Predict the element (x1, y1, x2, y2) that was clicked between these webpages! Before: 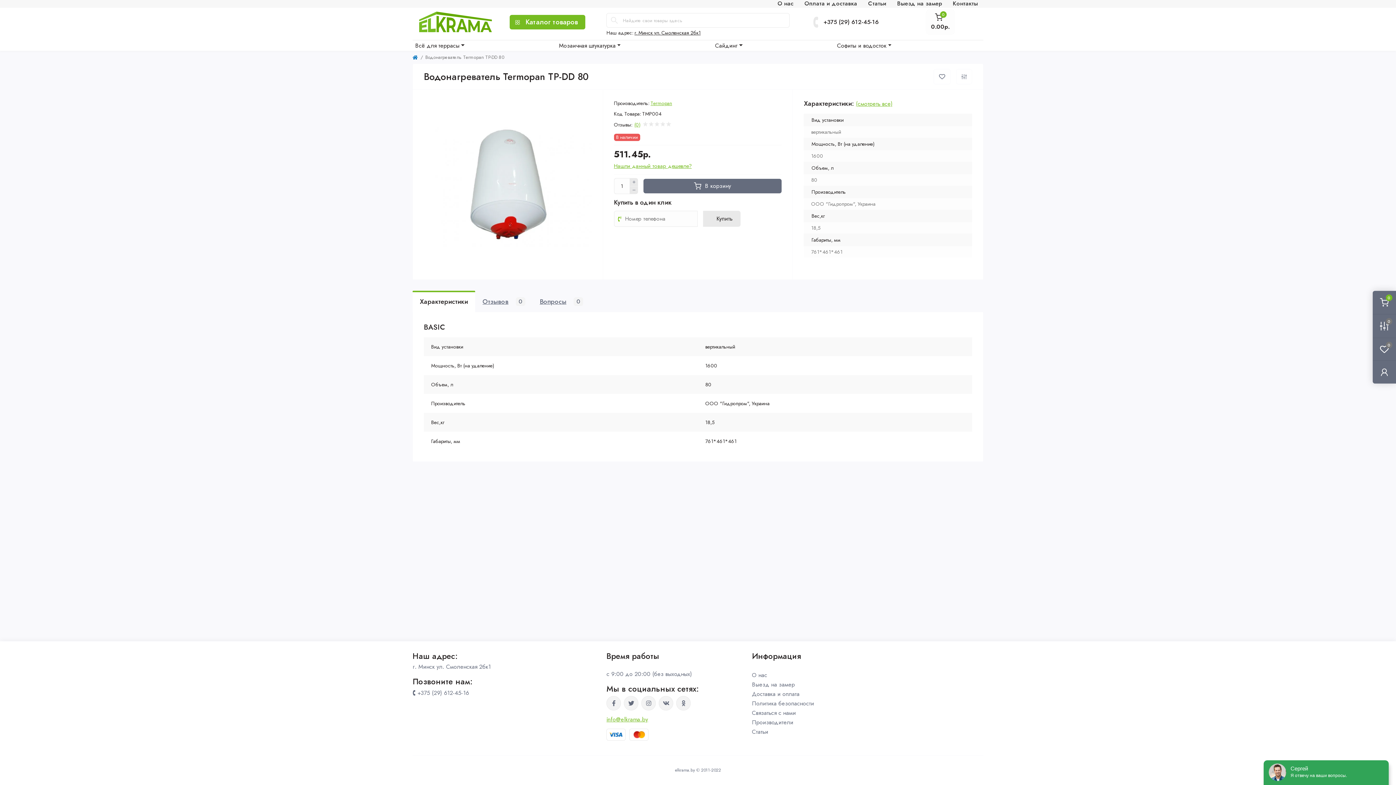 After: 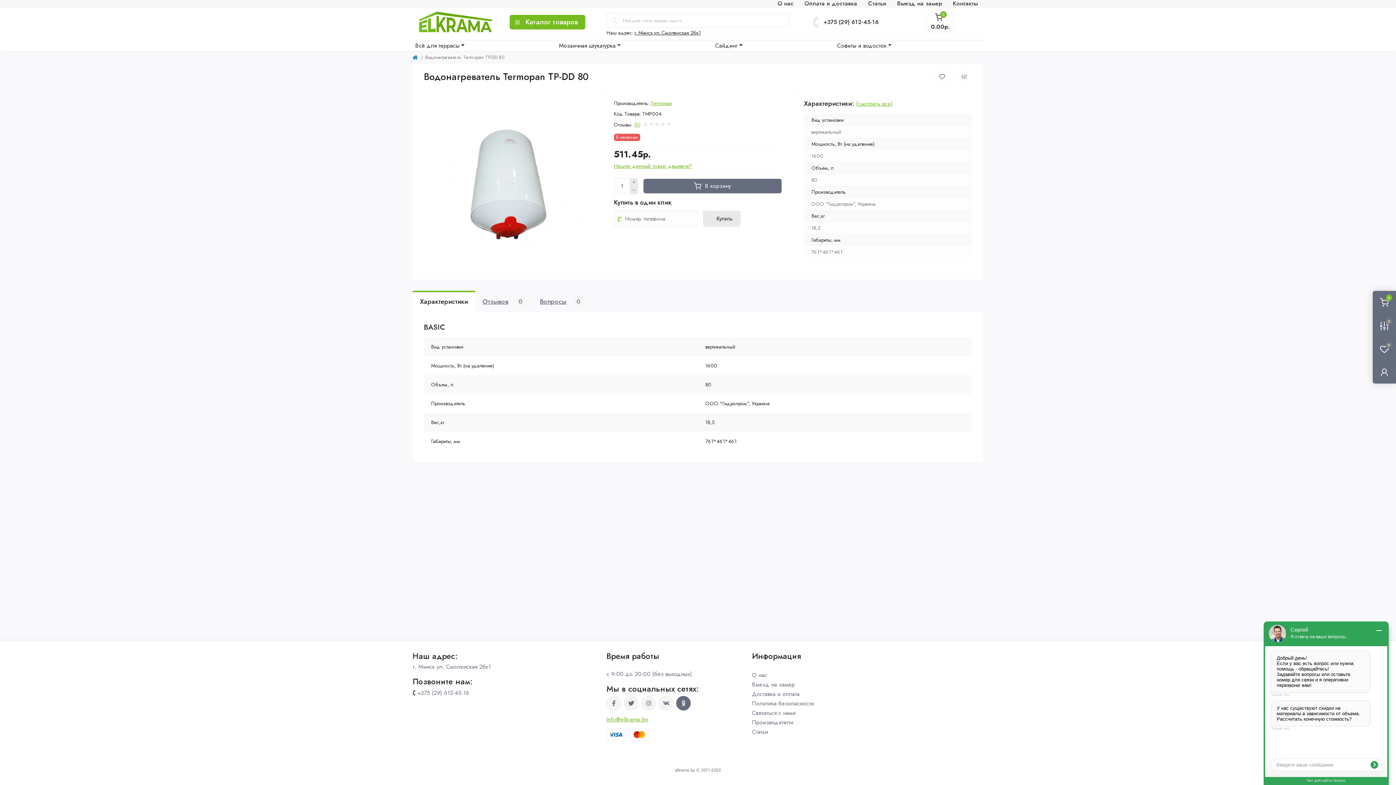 Action: bbox: (676, 696, 691, 710)